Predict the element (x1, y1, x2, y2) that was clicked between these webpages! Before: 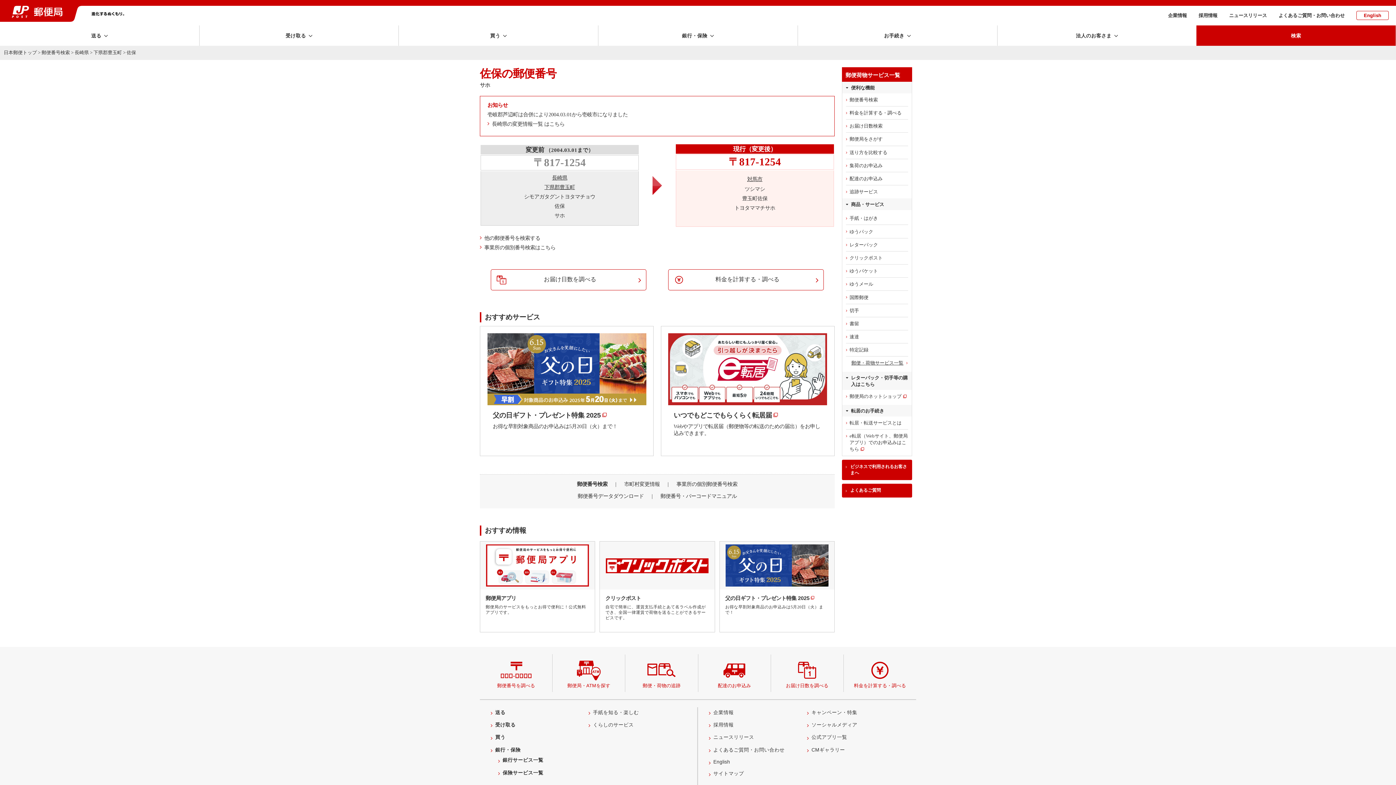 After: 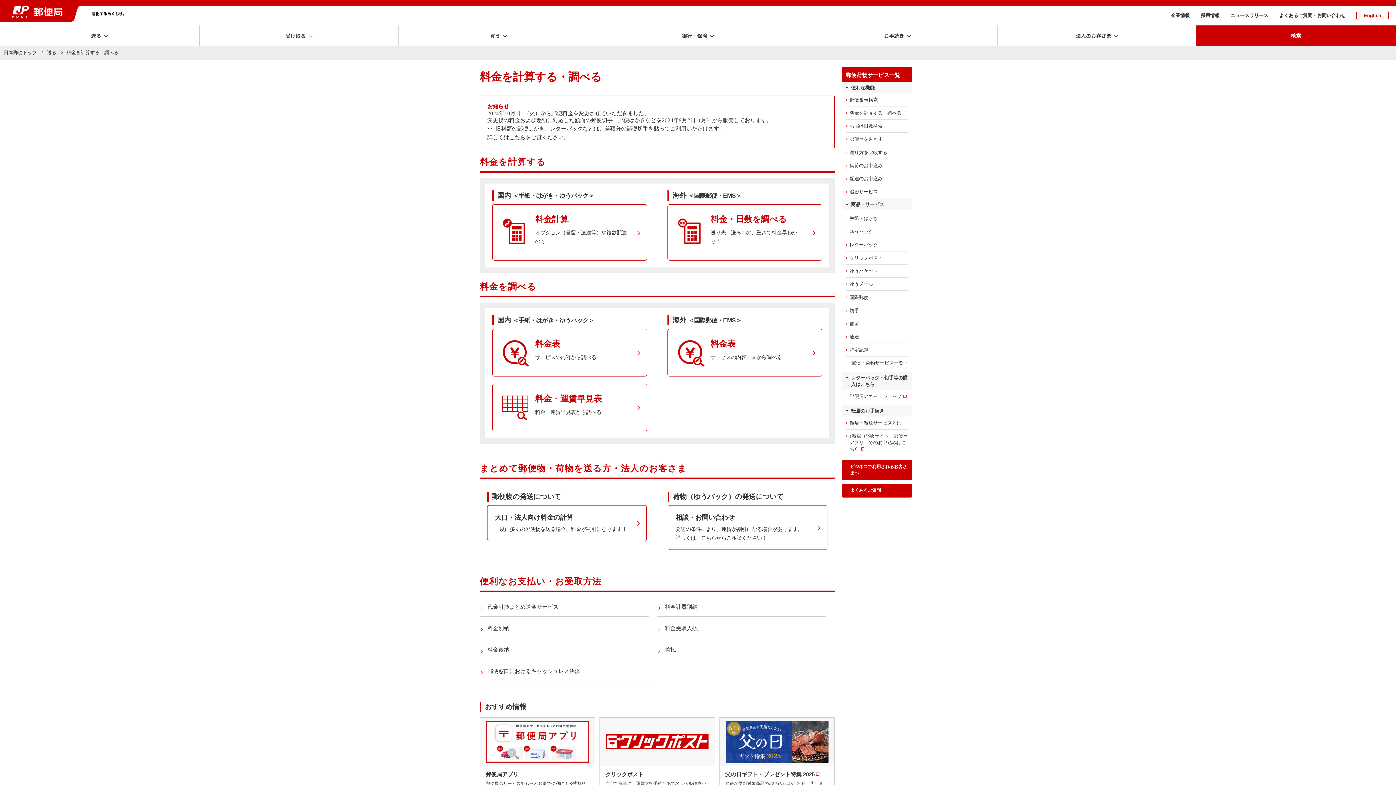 Action: bbox: (843, 654, 916, 692) label: 料金を計算する・調べる